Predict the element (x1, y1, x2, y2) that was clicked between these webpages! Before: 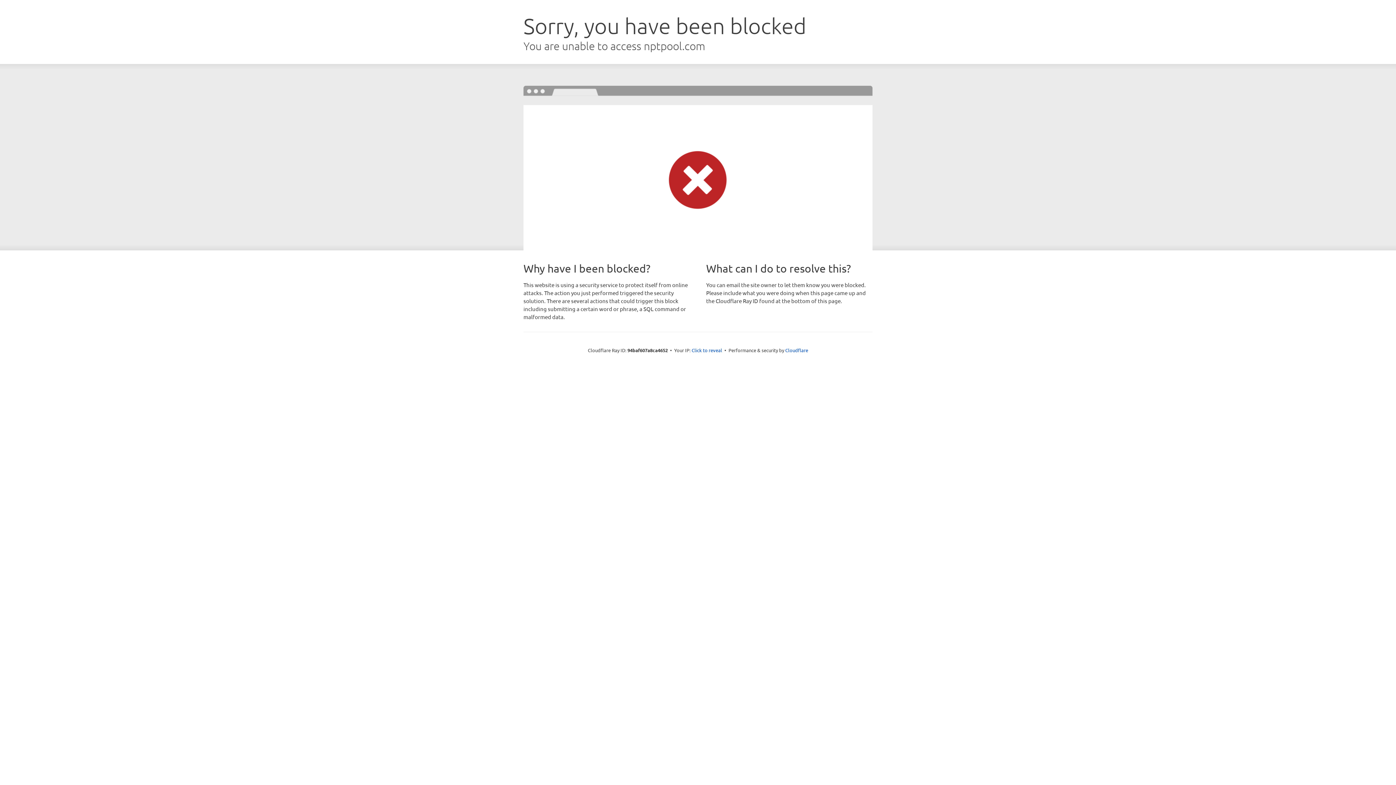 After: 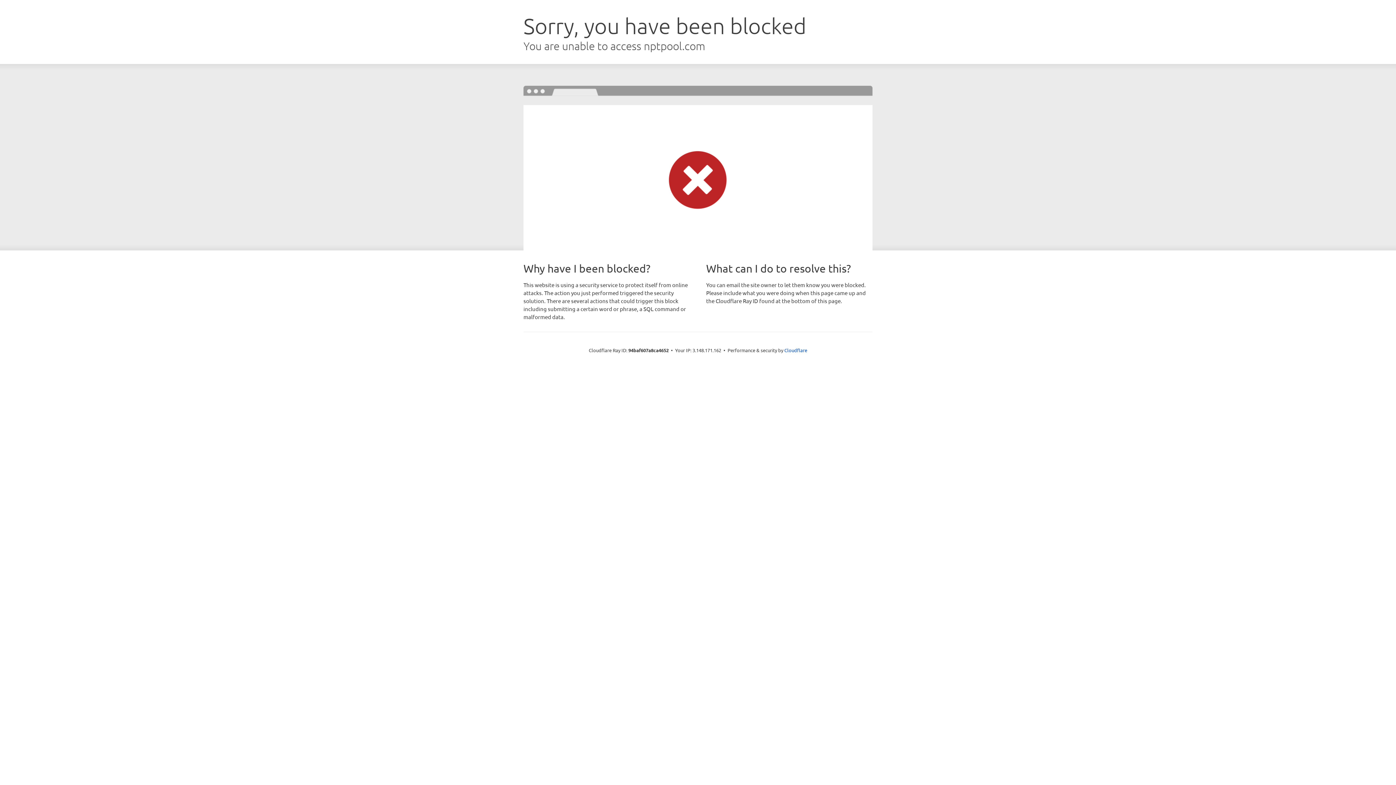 Action: label: Click to reveal bbox: (691, 346, 722, 353)